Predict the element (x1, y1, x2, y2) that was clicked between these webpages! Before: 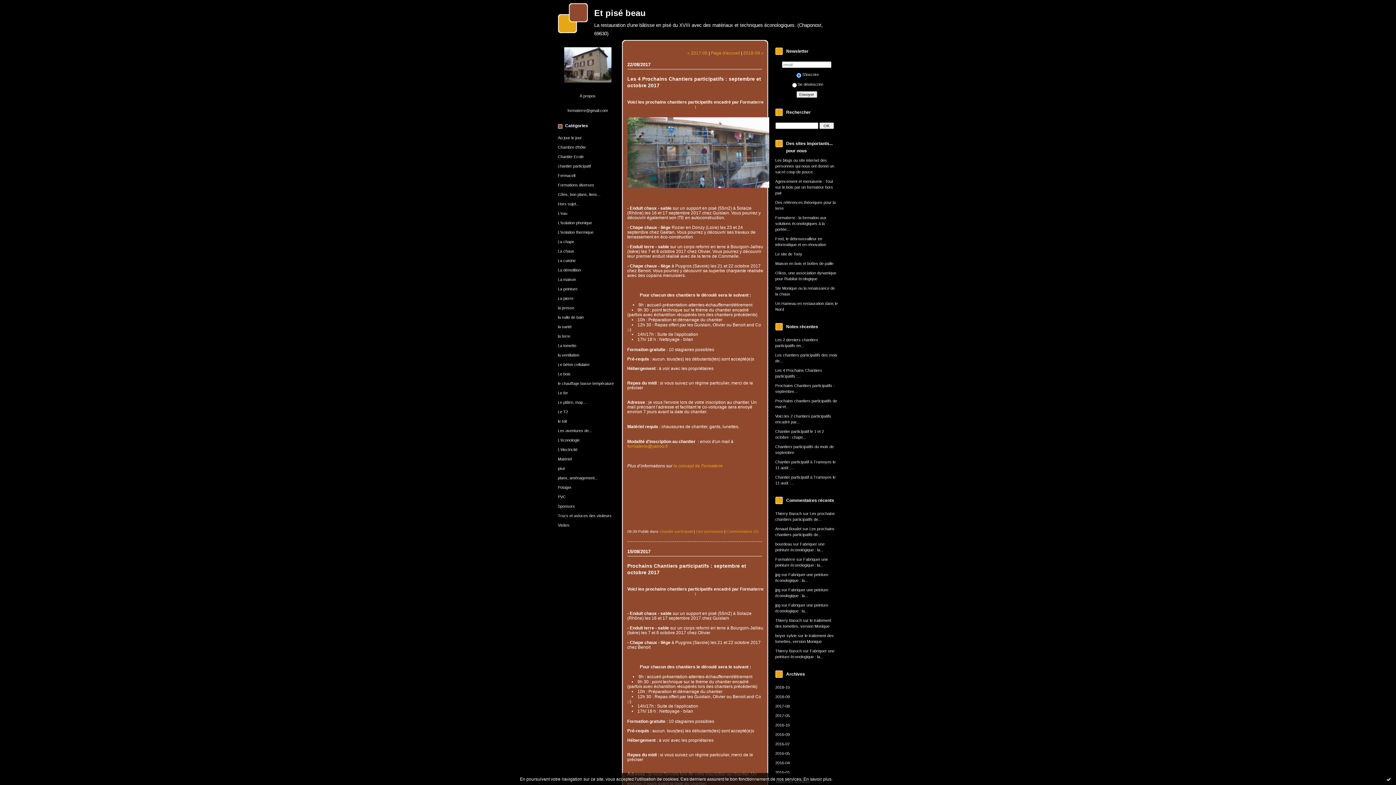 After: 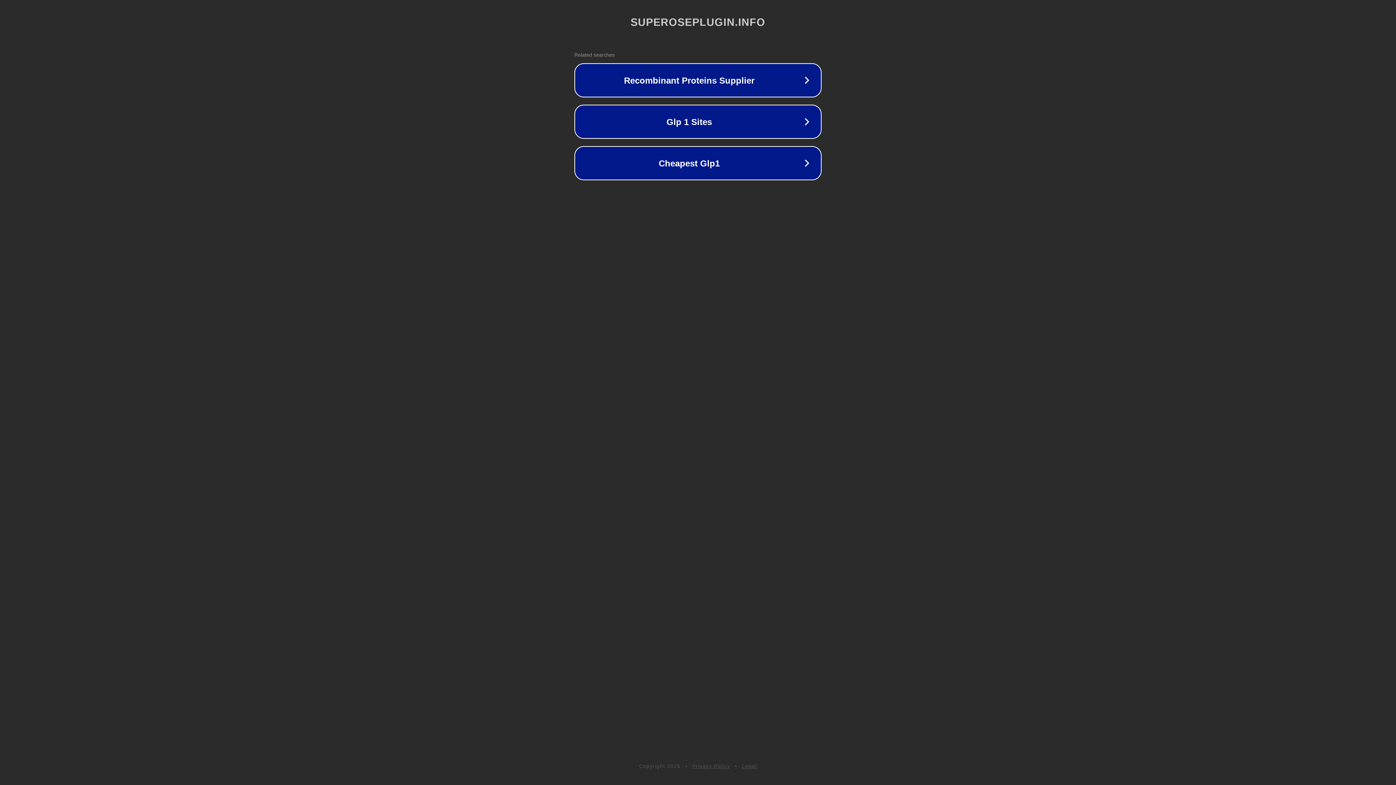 Action: bbox: (558, 154, 583, 158) label: Chantier Ecole